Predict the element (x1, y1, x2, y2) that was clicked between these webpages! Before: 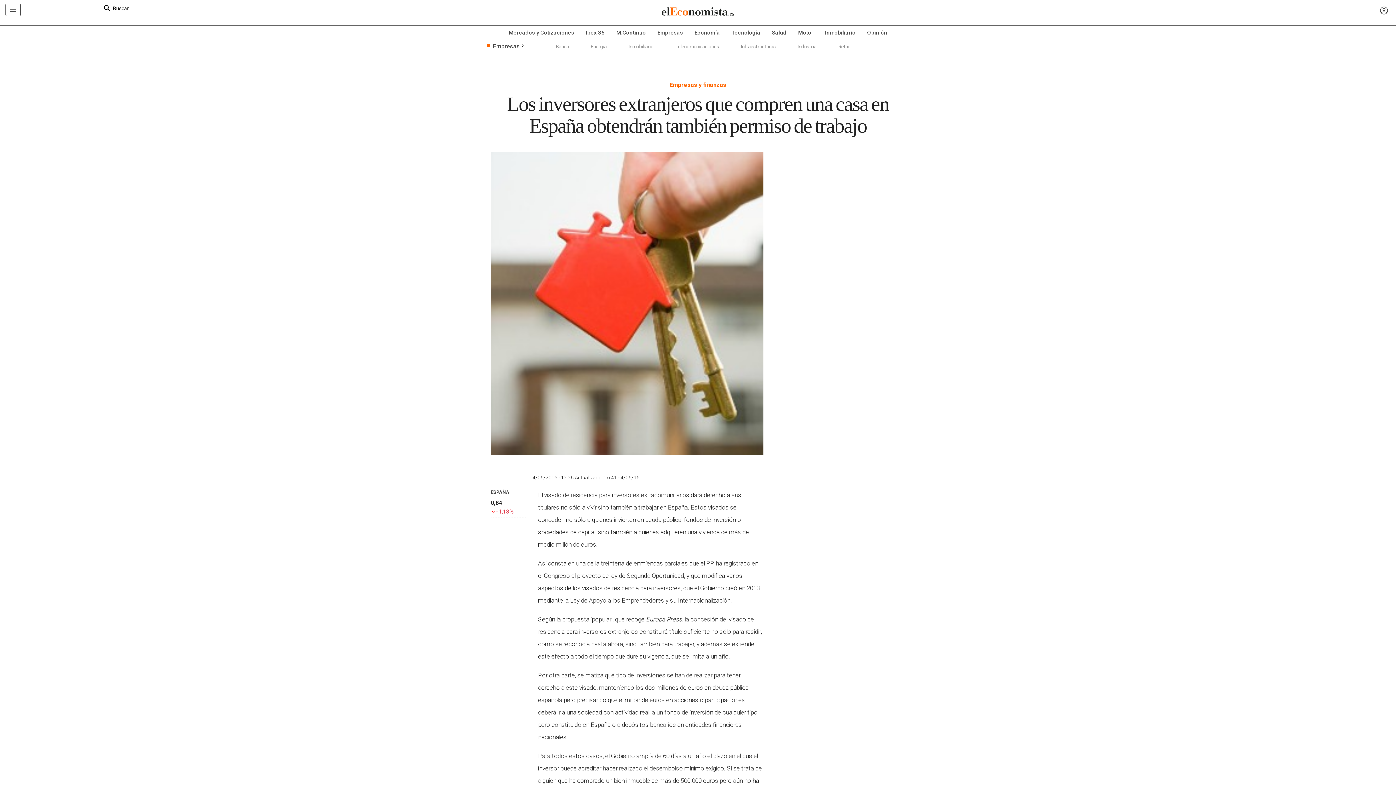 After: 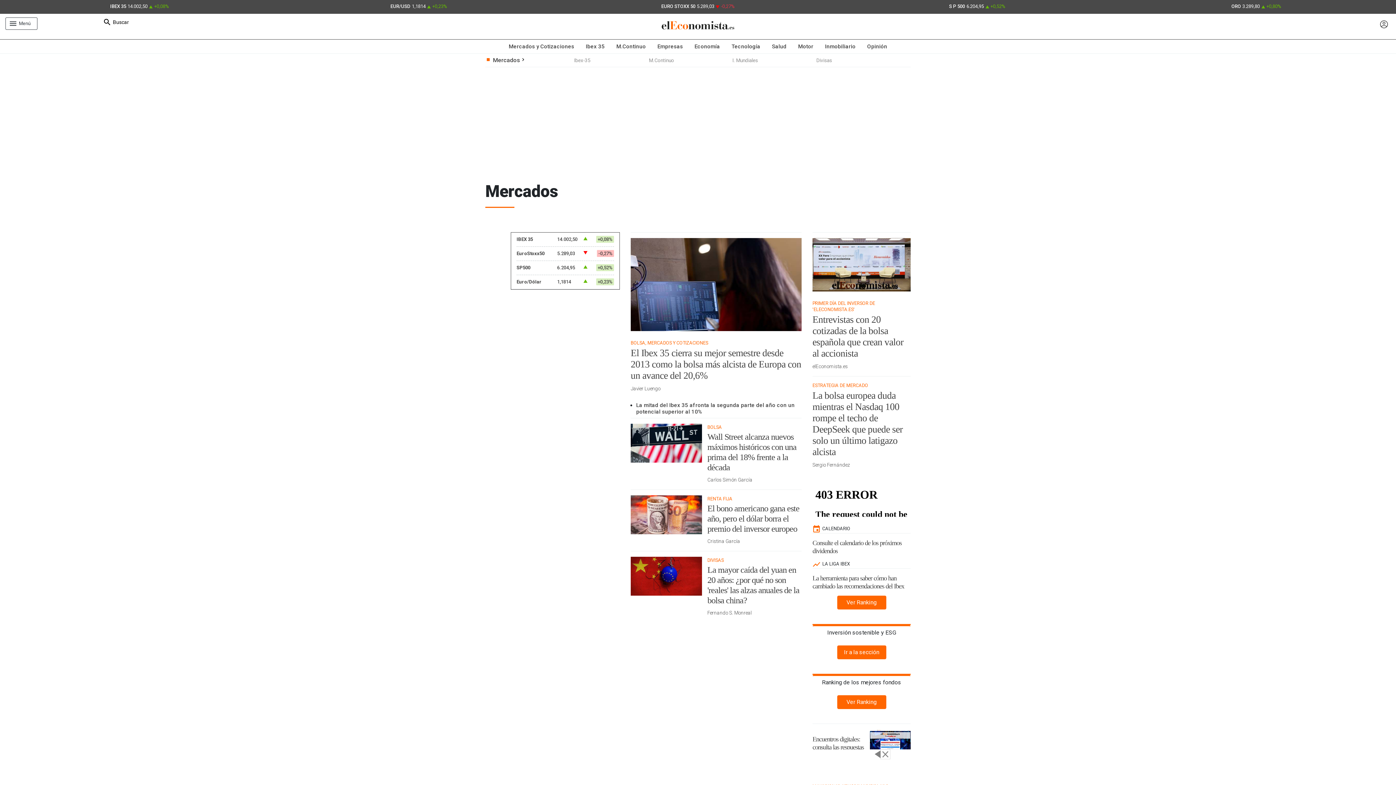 Action: label: Mercados y Cotizaciones bbox: (503, 25, 580, 39)